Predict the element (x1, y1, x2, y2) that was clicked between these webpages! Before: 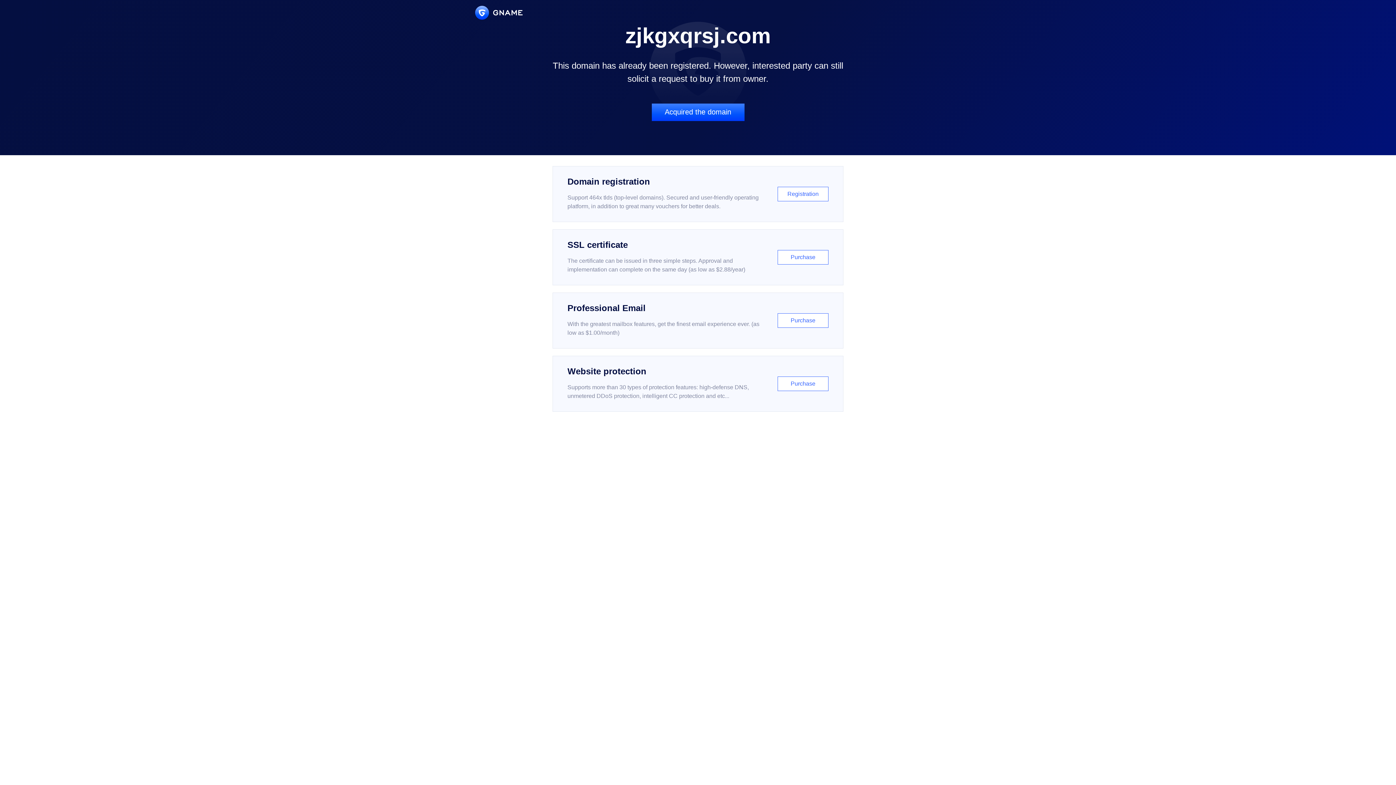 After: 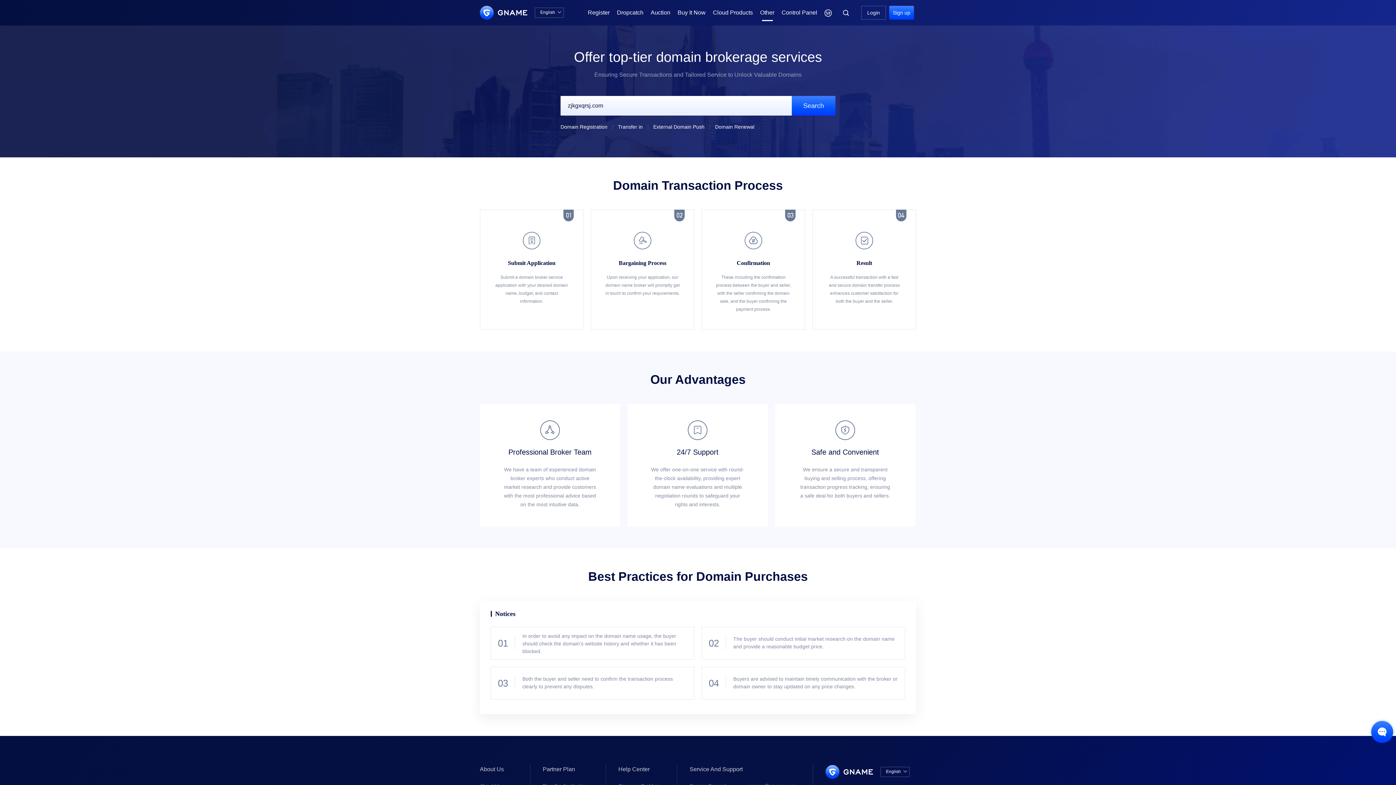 Action: label: Acquired the domain bbox: (651, 103, 744, 121)